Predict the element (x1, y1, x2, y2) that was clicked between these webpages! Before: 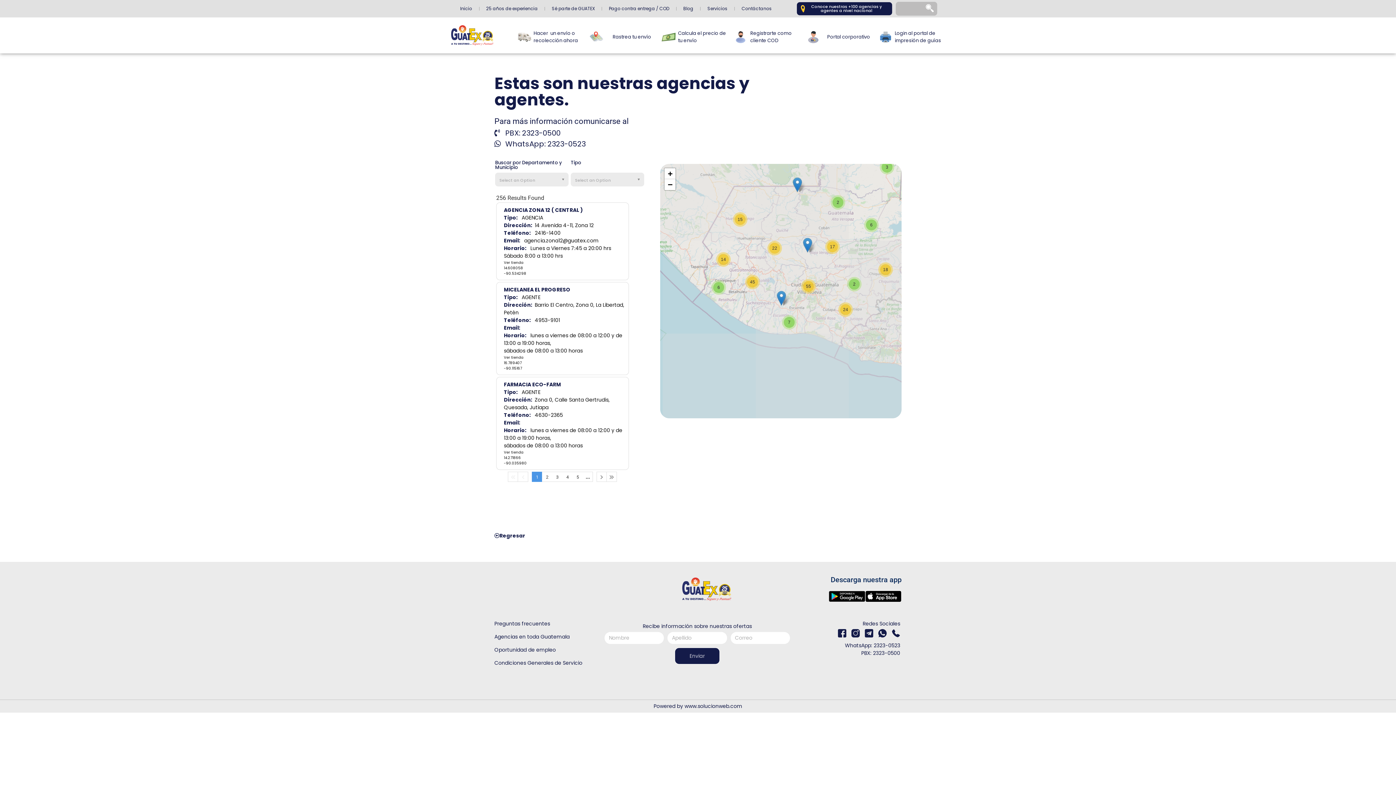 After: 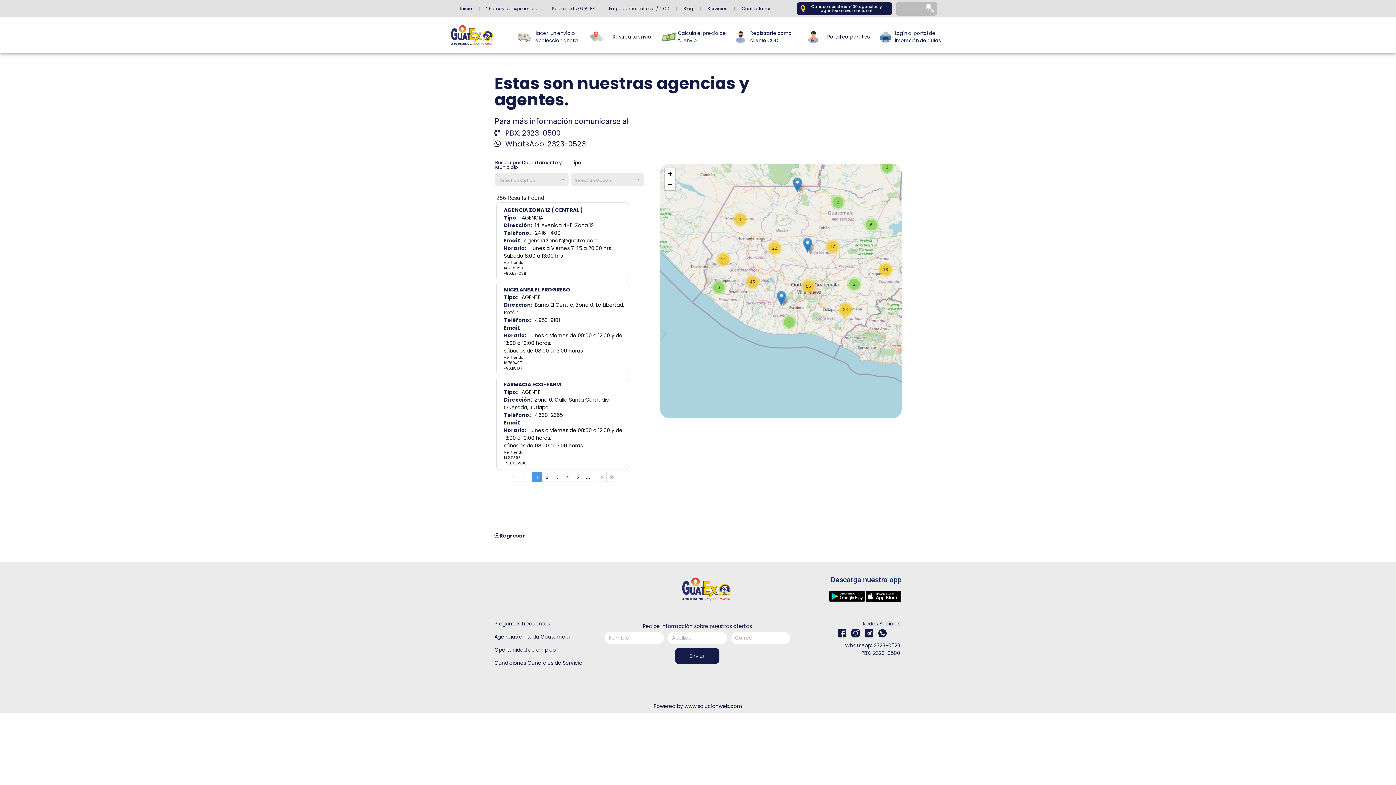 Action: bbox: (892, 629, 900, 637)